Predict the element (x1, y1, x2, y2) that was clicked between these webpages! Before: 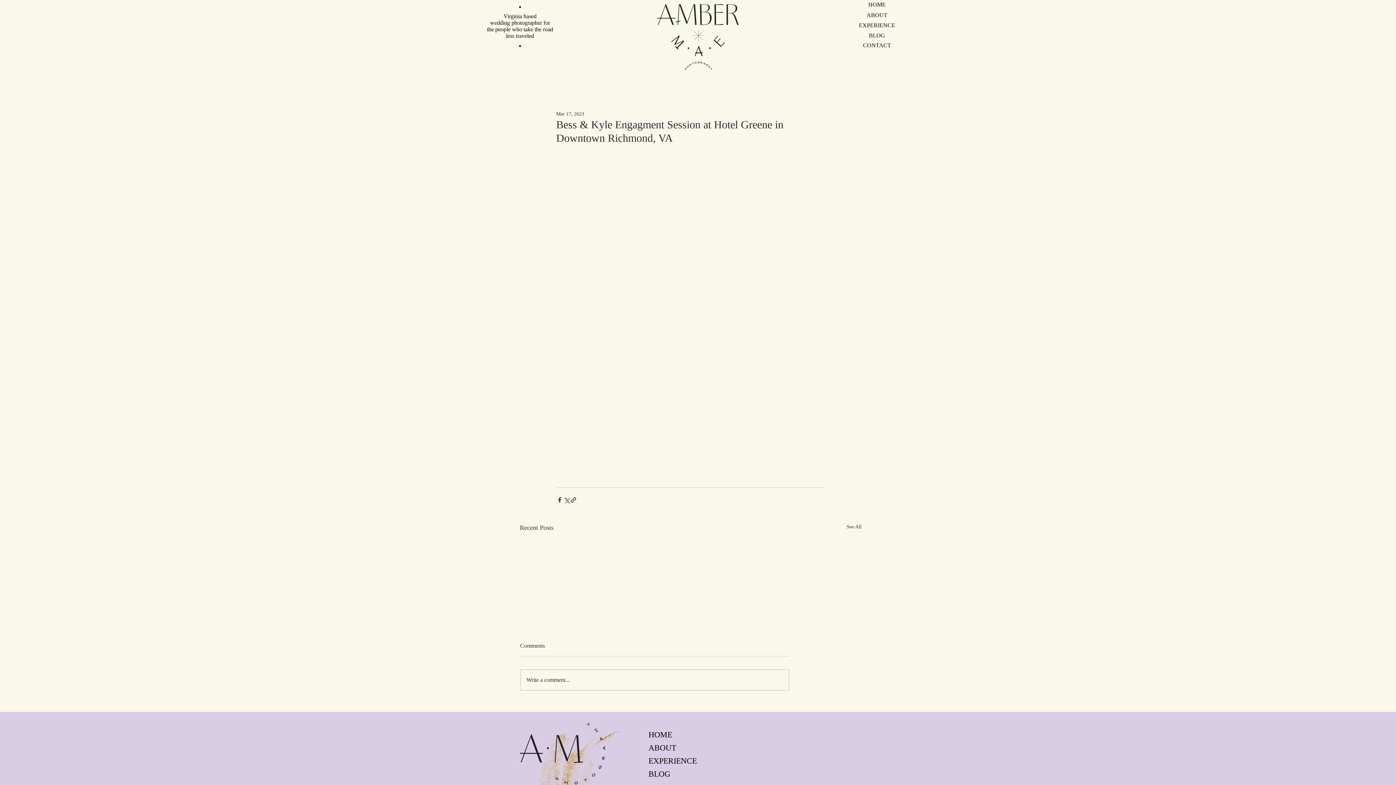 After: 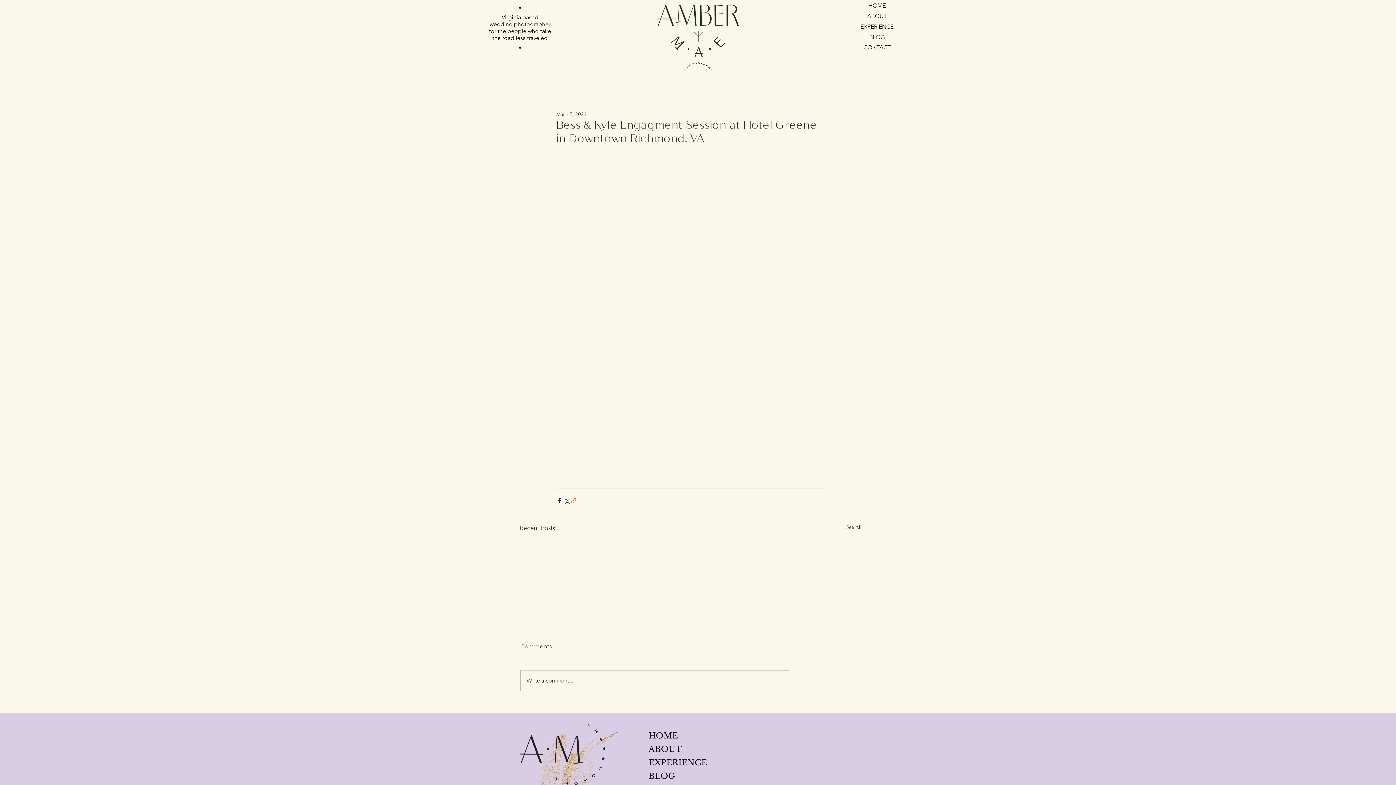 Action: label: Share via link bbox: (570, 496, 577, 503)